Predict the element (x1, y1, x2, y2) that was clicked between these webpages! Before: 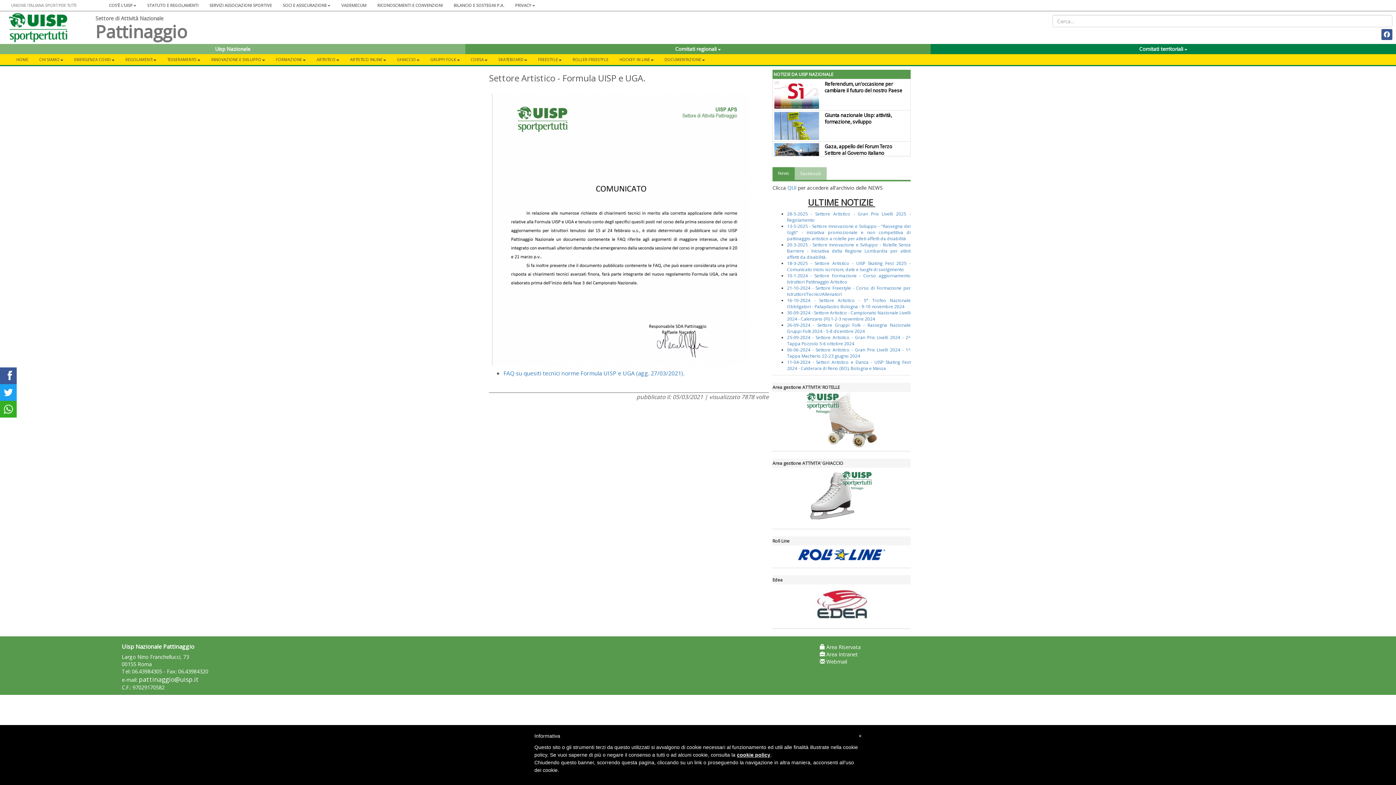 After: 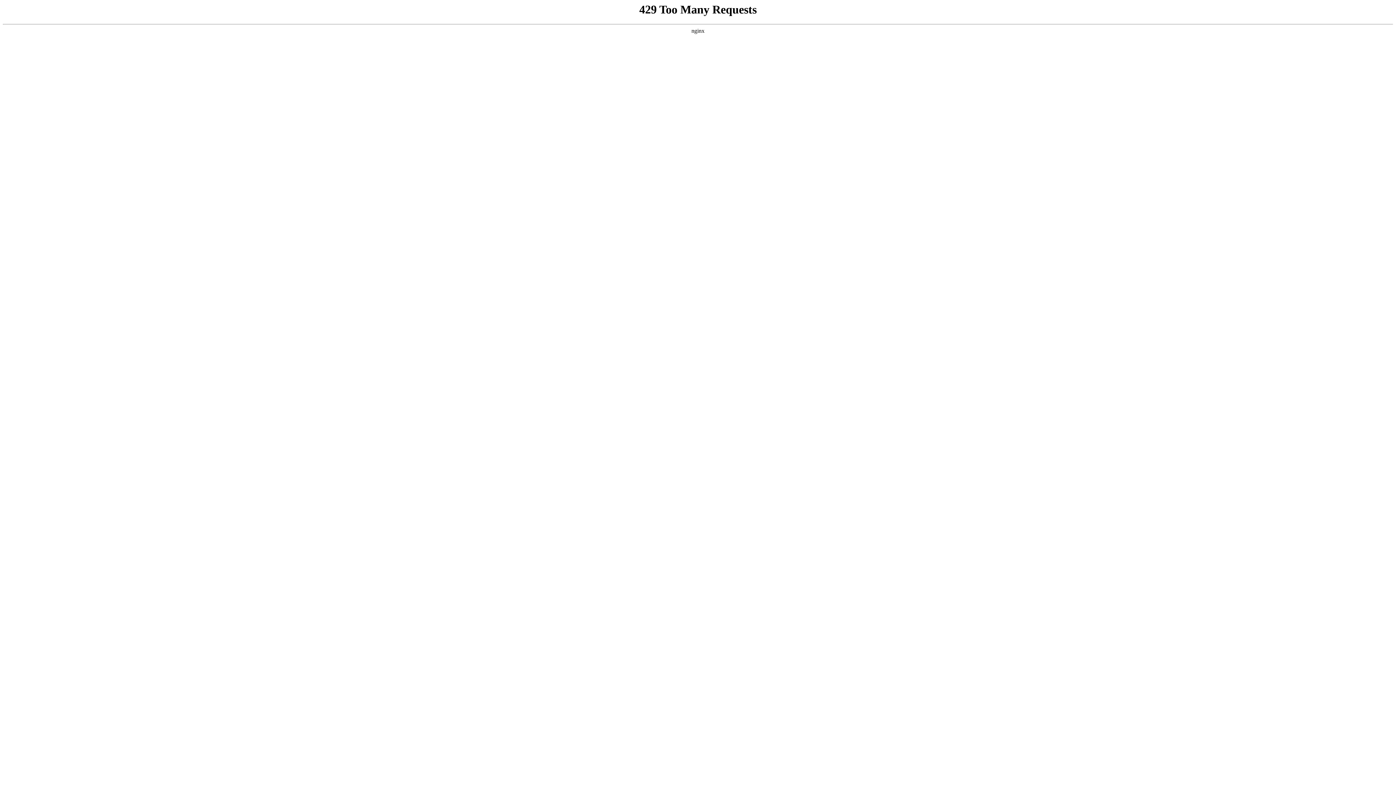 Action: bbox: (772, 545, 910, 564)